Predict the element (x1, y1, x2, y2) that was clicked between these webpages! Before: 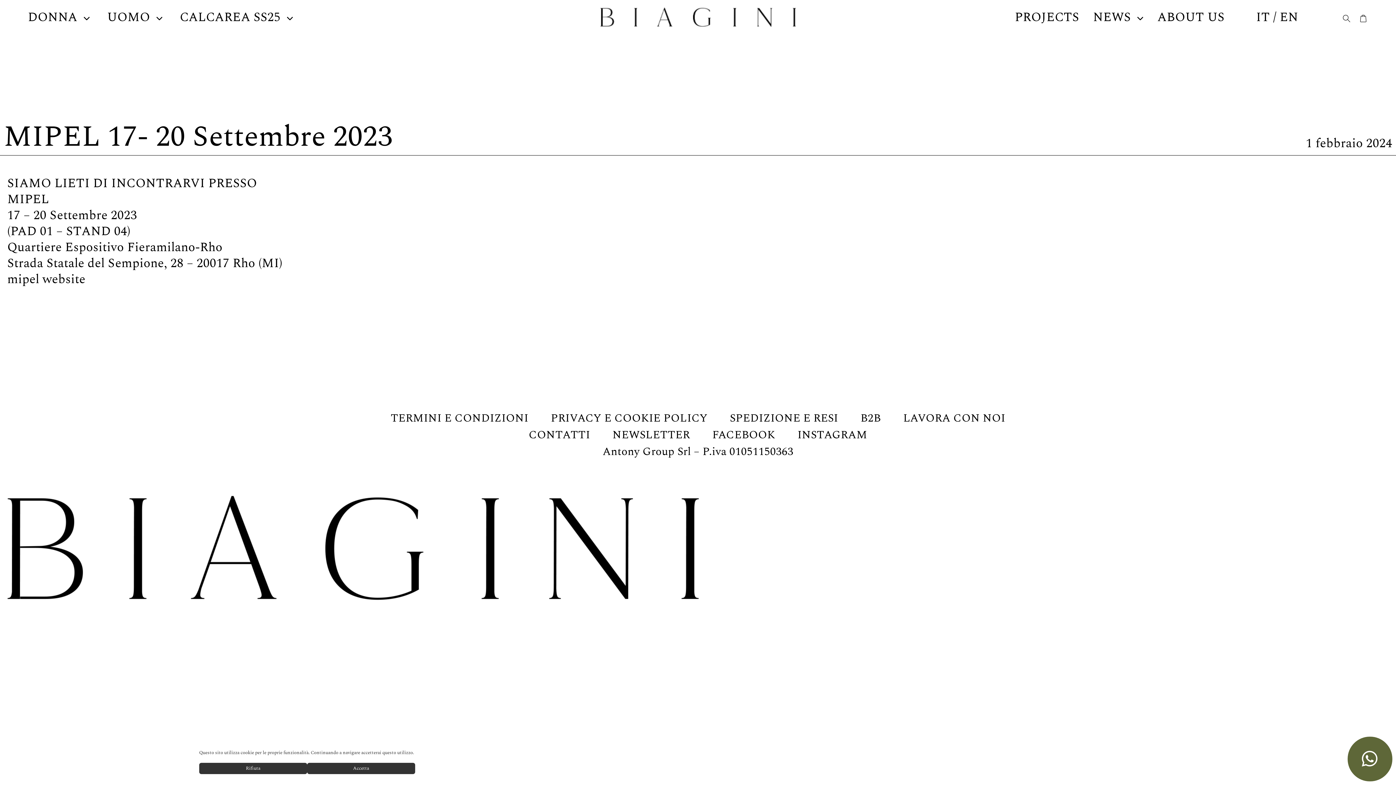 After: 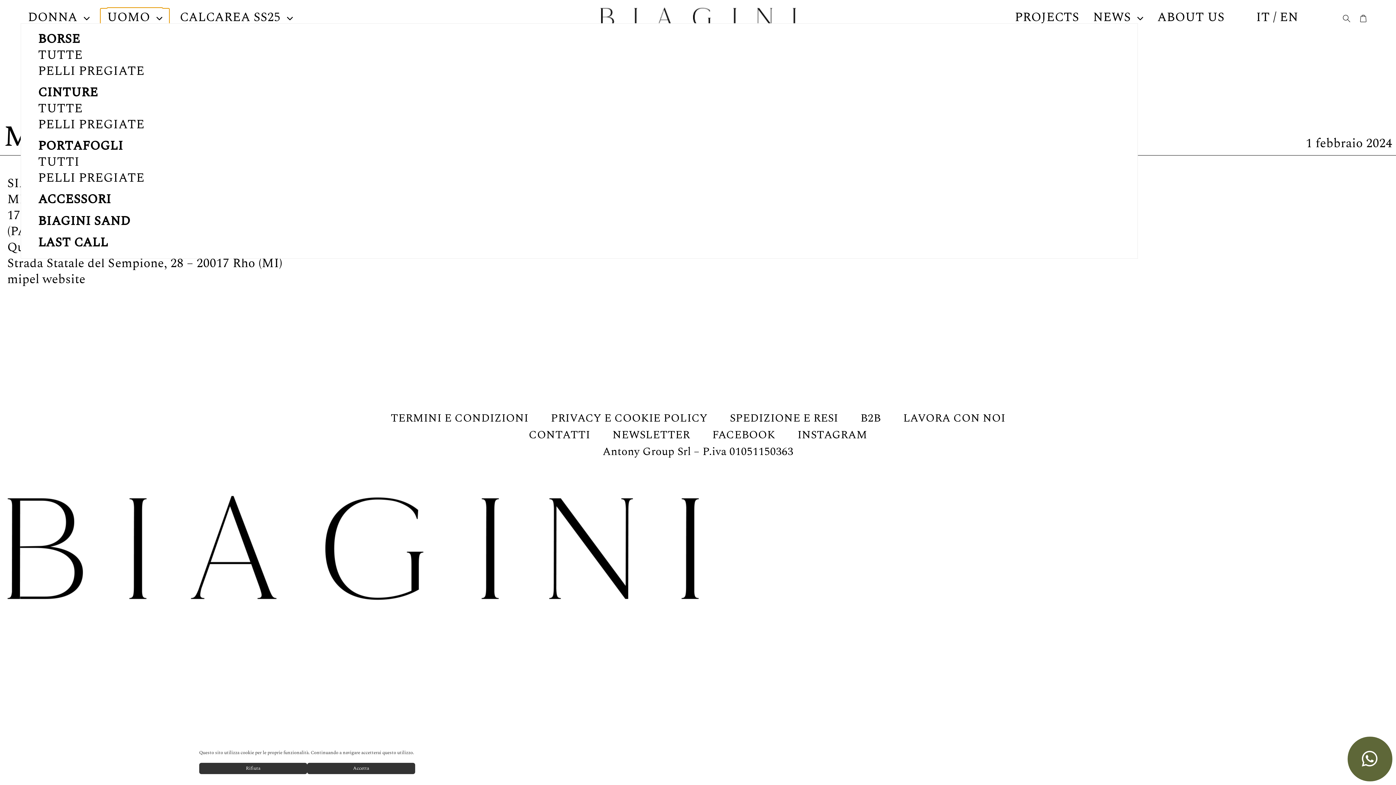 Action: label: UOMO bbox: (100, 8, 169, 26)